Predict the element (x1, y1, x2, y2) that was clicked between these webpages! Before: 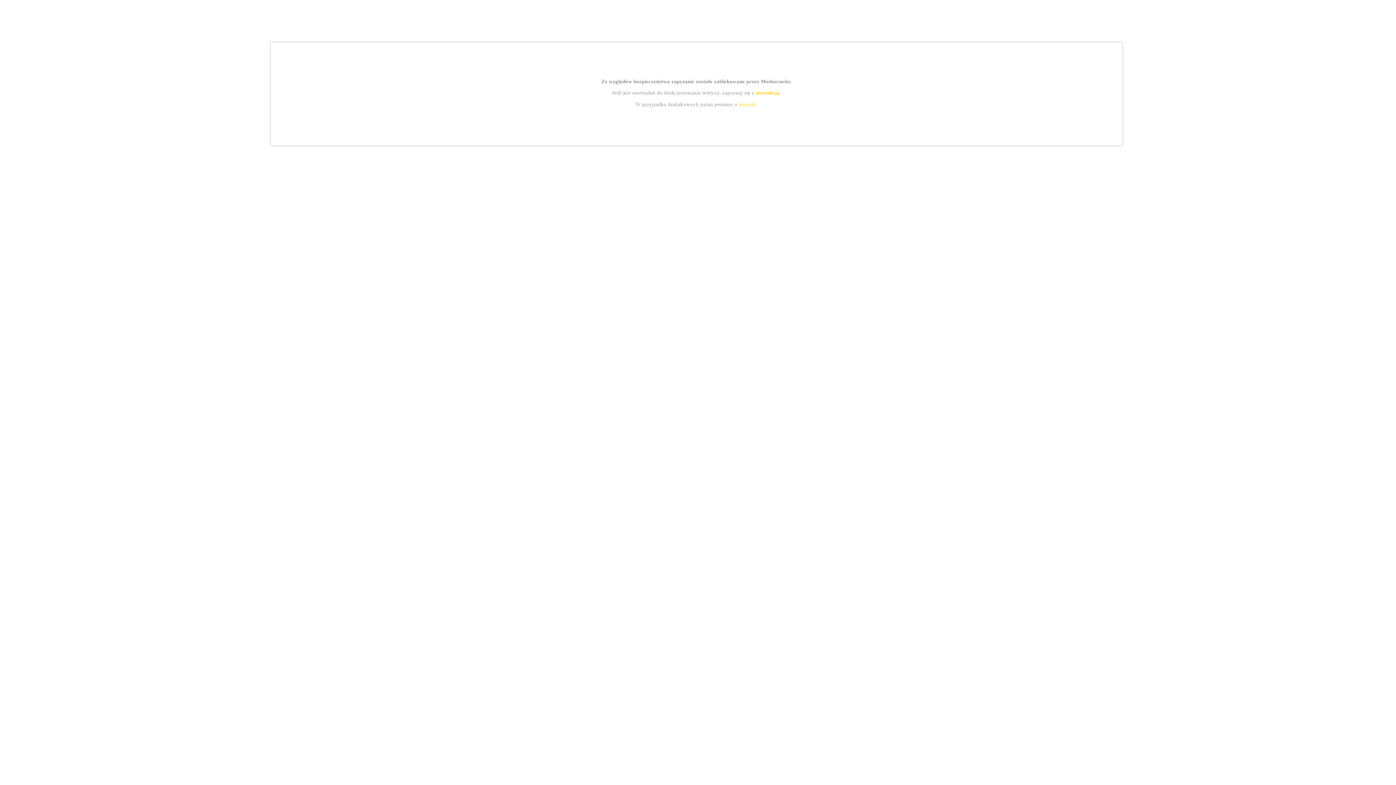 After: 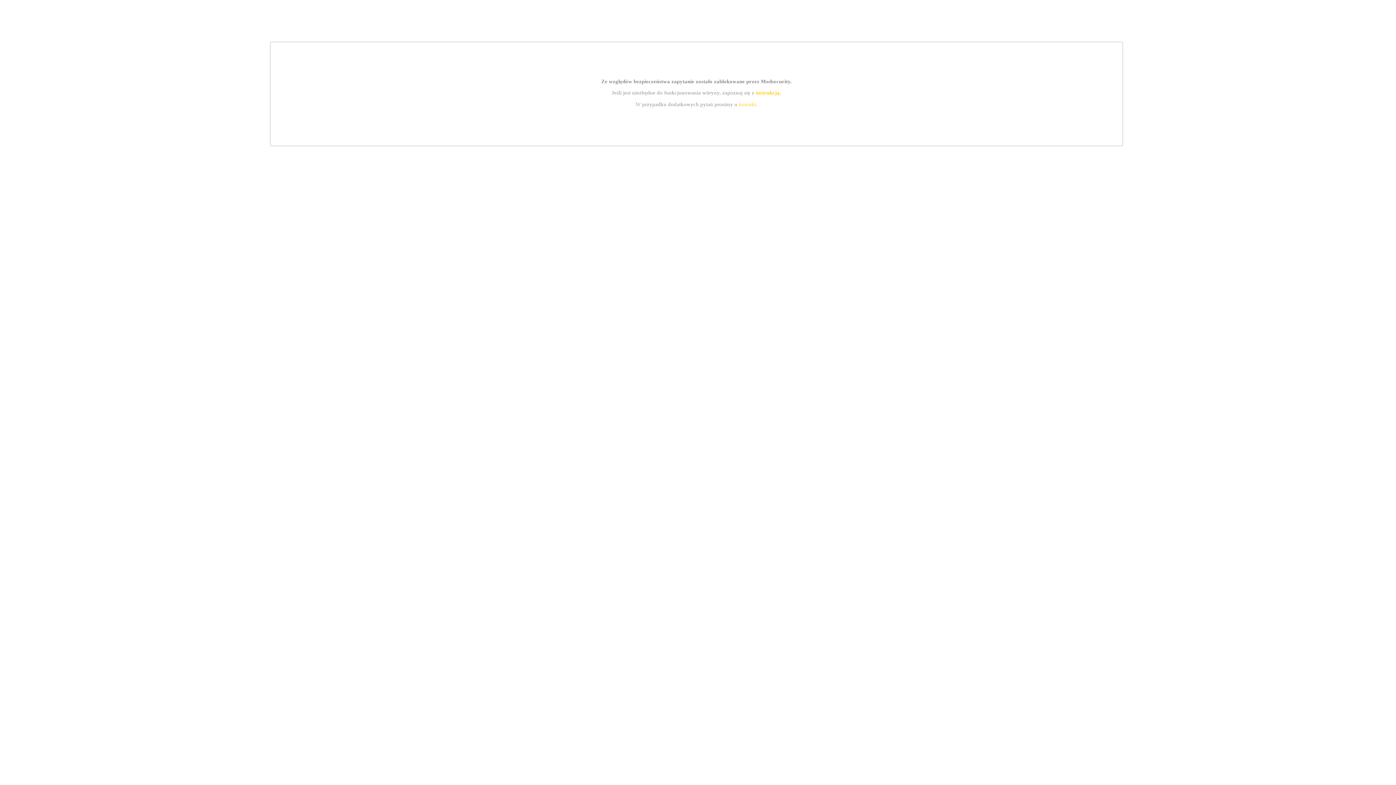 Action: bbox: (755, 89, 779, 95) label: instrukcją